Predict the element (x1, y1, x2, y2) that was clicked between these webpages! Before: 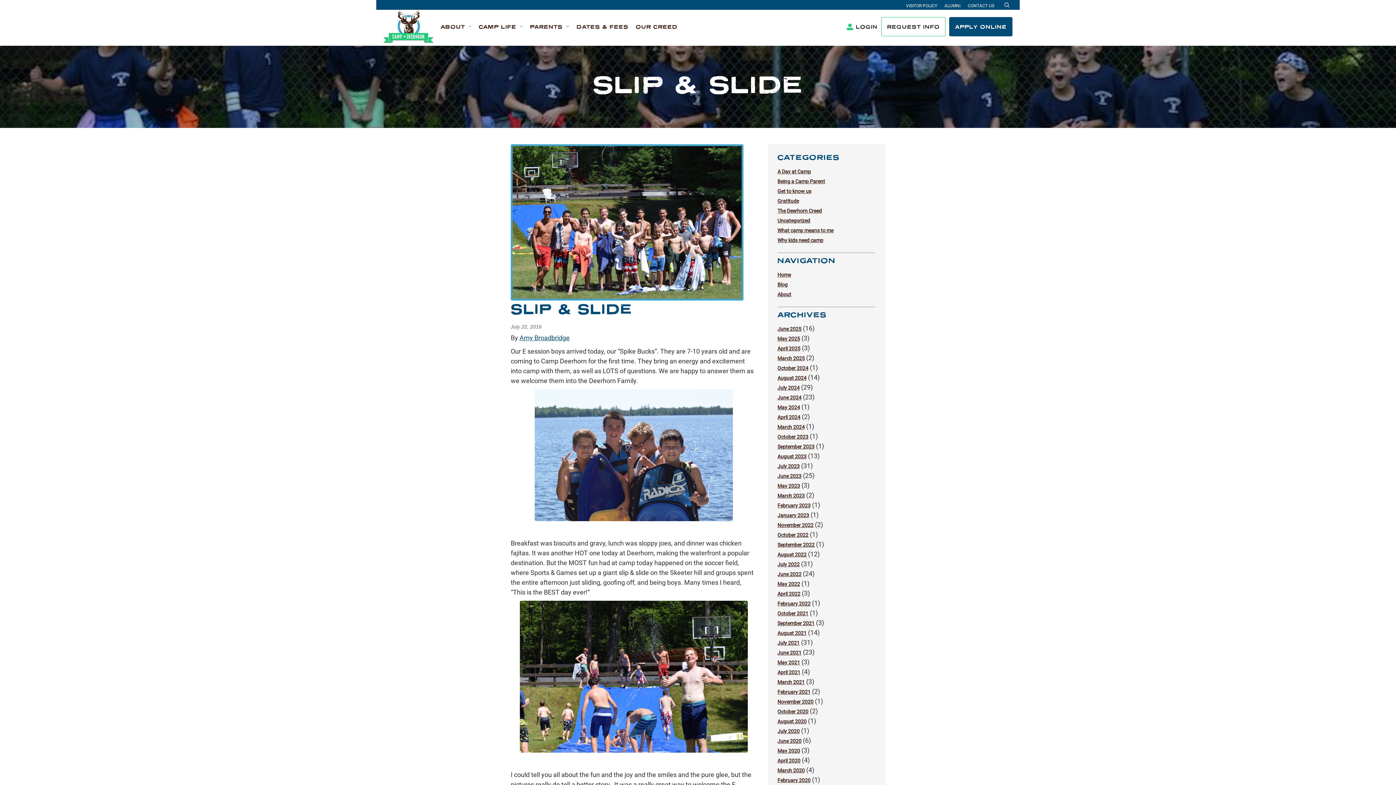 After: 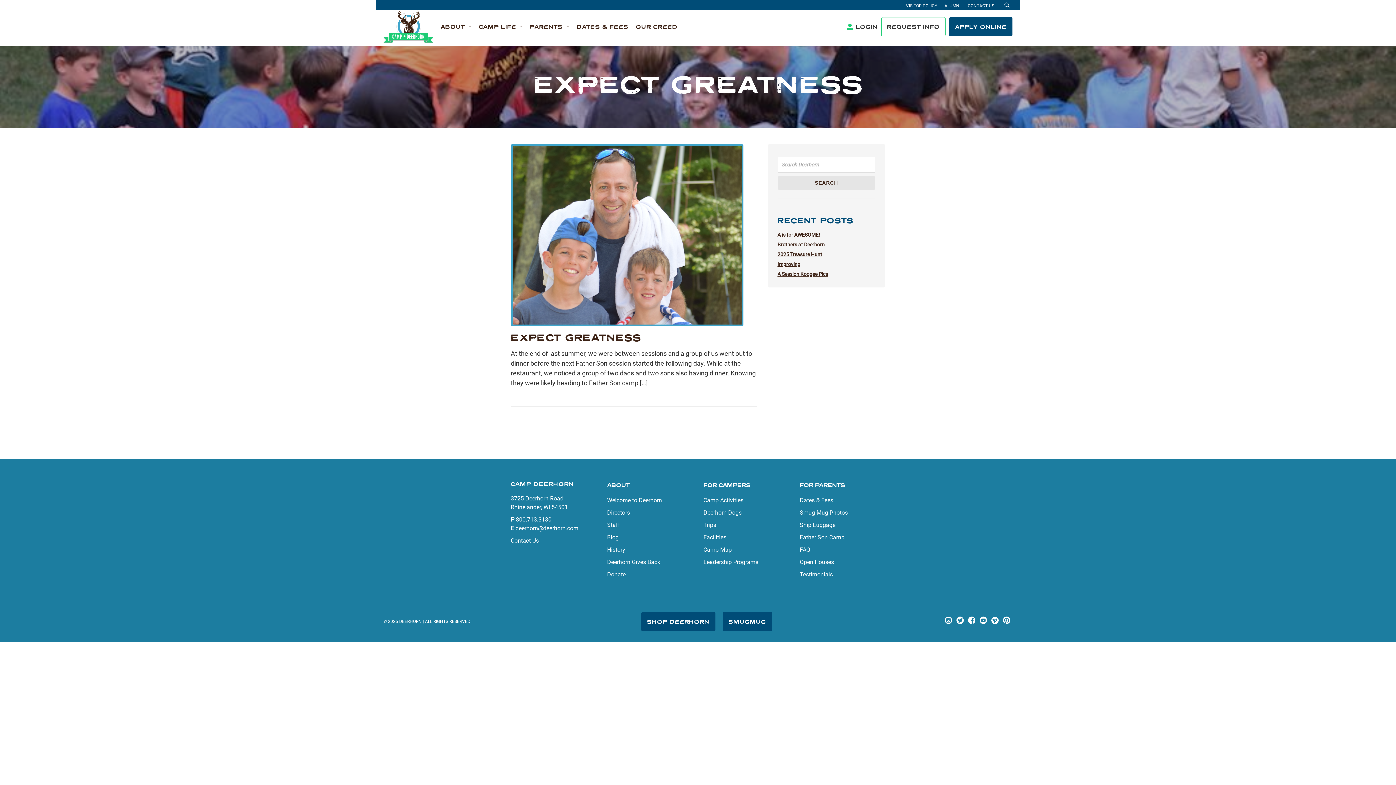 Action: label: September 2023 bbox: (777, 444, 814, 449)